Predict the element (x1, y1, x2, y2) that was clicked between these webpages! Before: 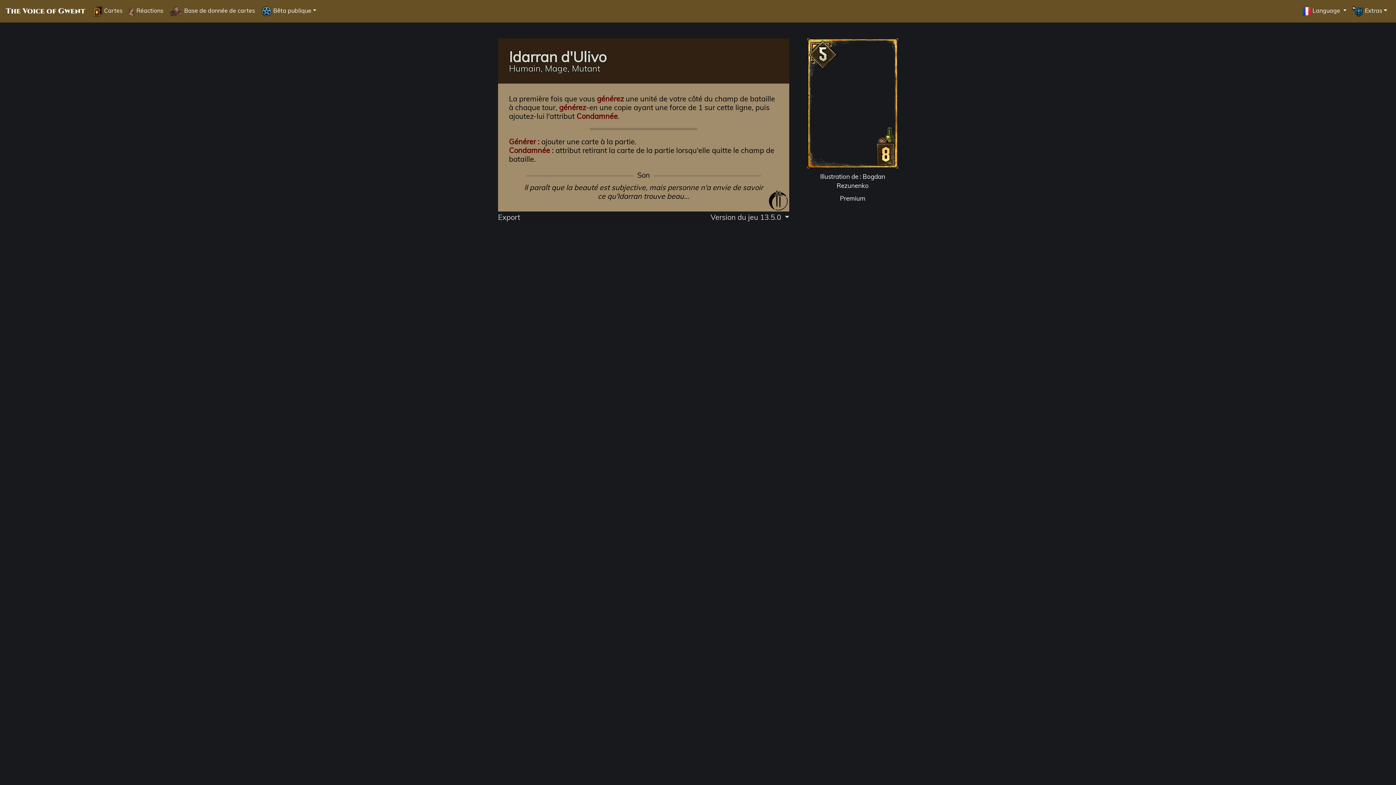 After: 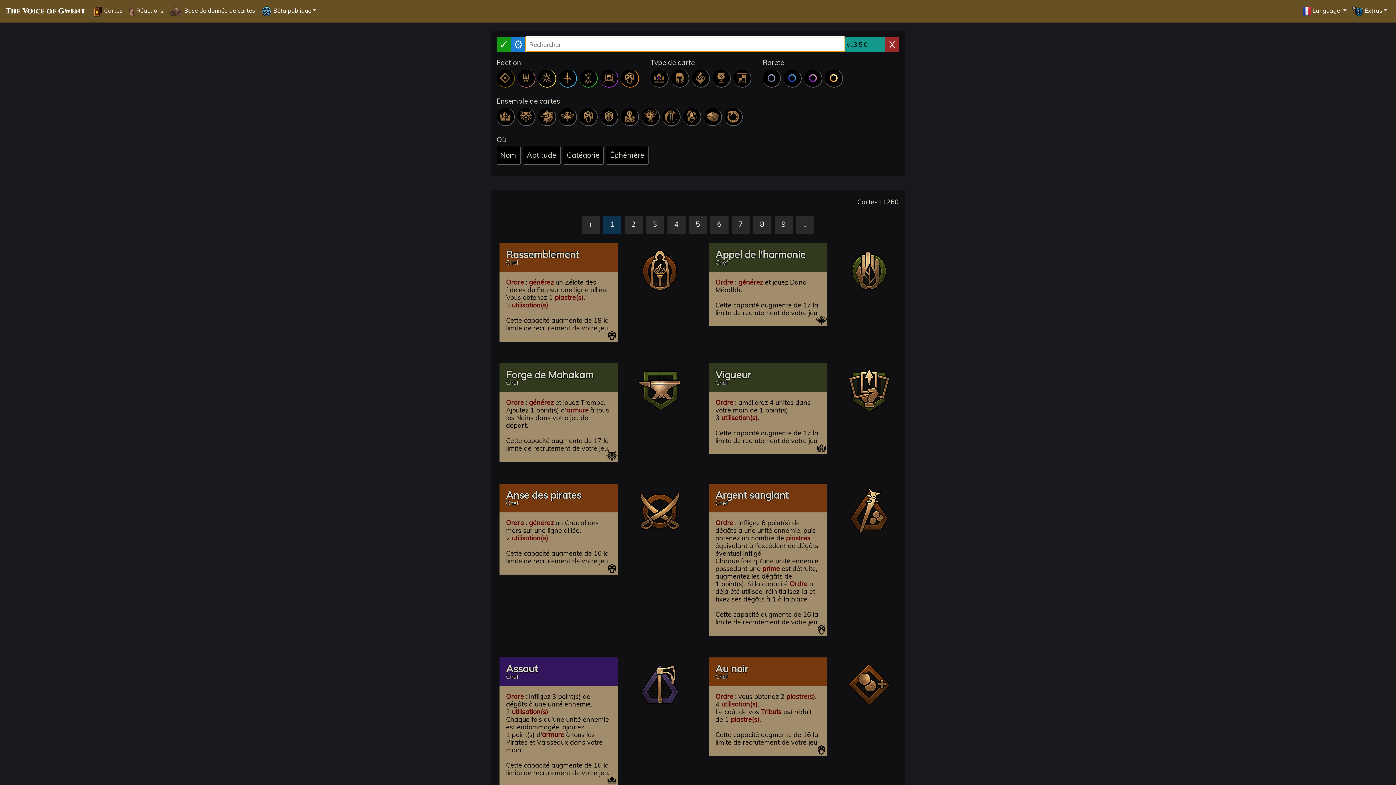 Action: label:  Base de donnée de cartes bbox: (166, 2, 258, 19)